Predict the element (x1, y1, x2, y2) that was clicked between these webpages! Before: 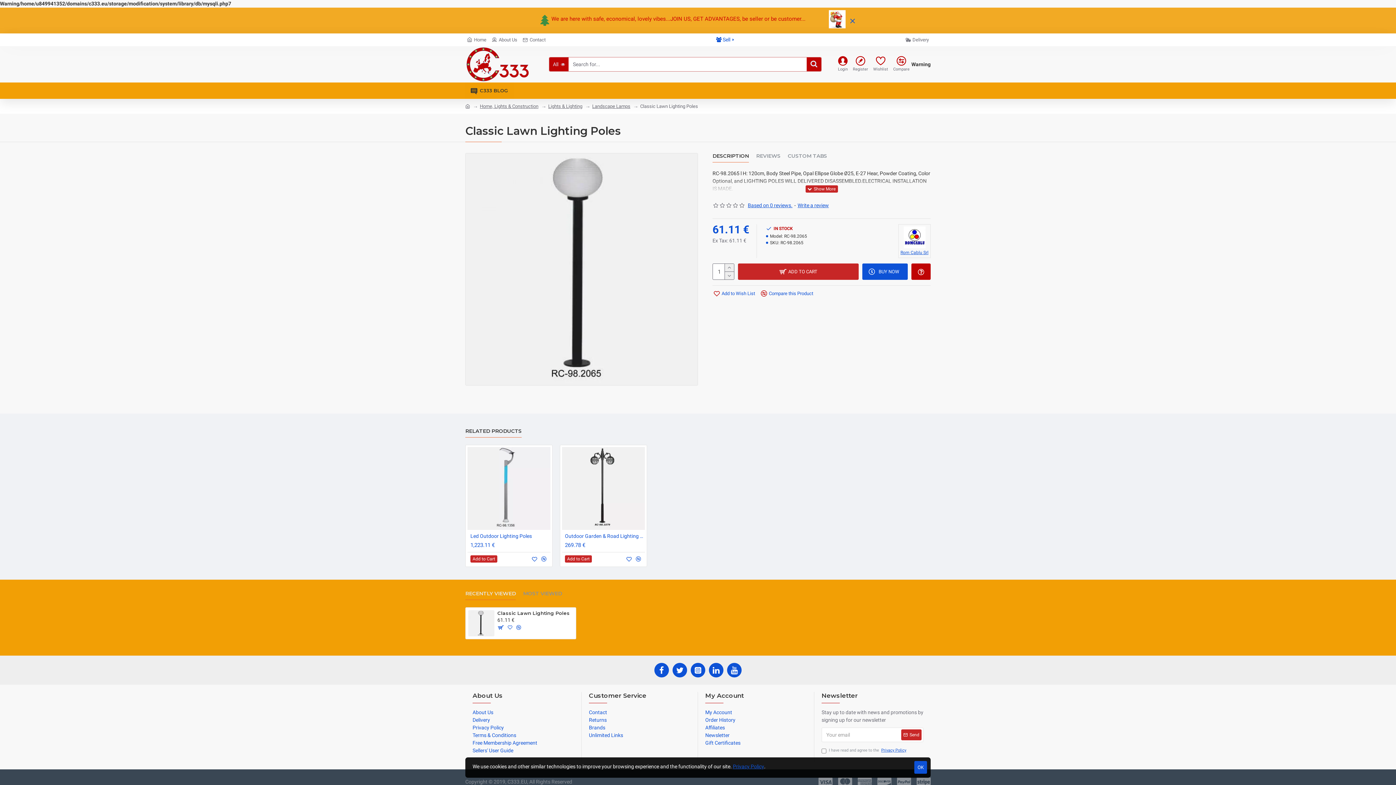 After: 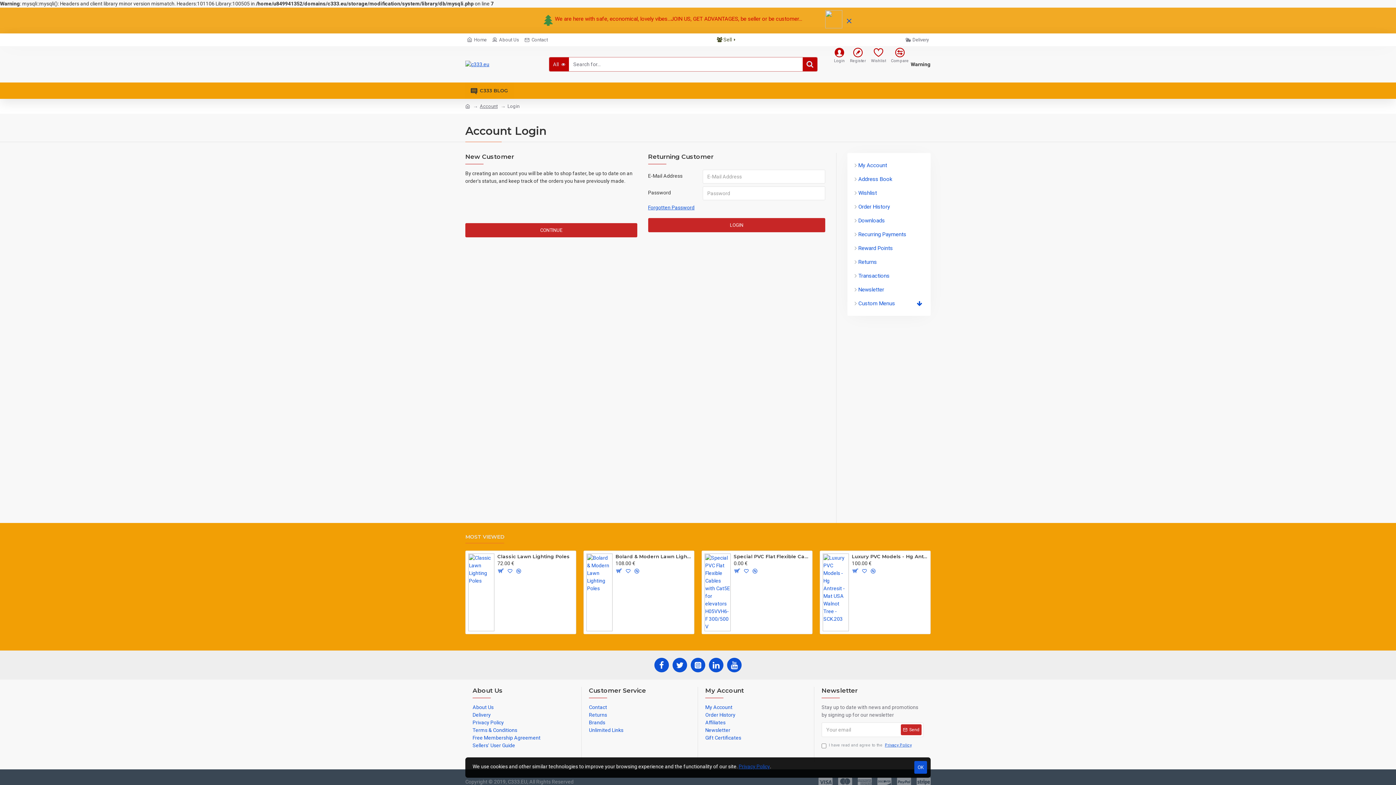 Action: bbox: (705, 709, 732, 716) label: My Account